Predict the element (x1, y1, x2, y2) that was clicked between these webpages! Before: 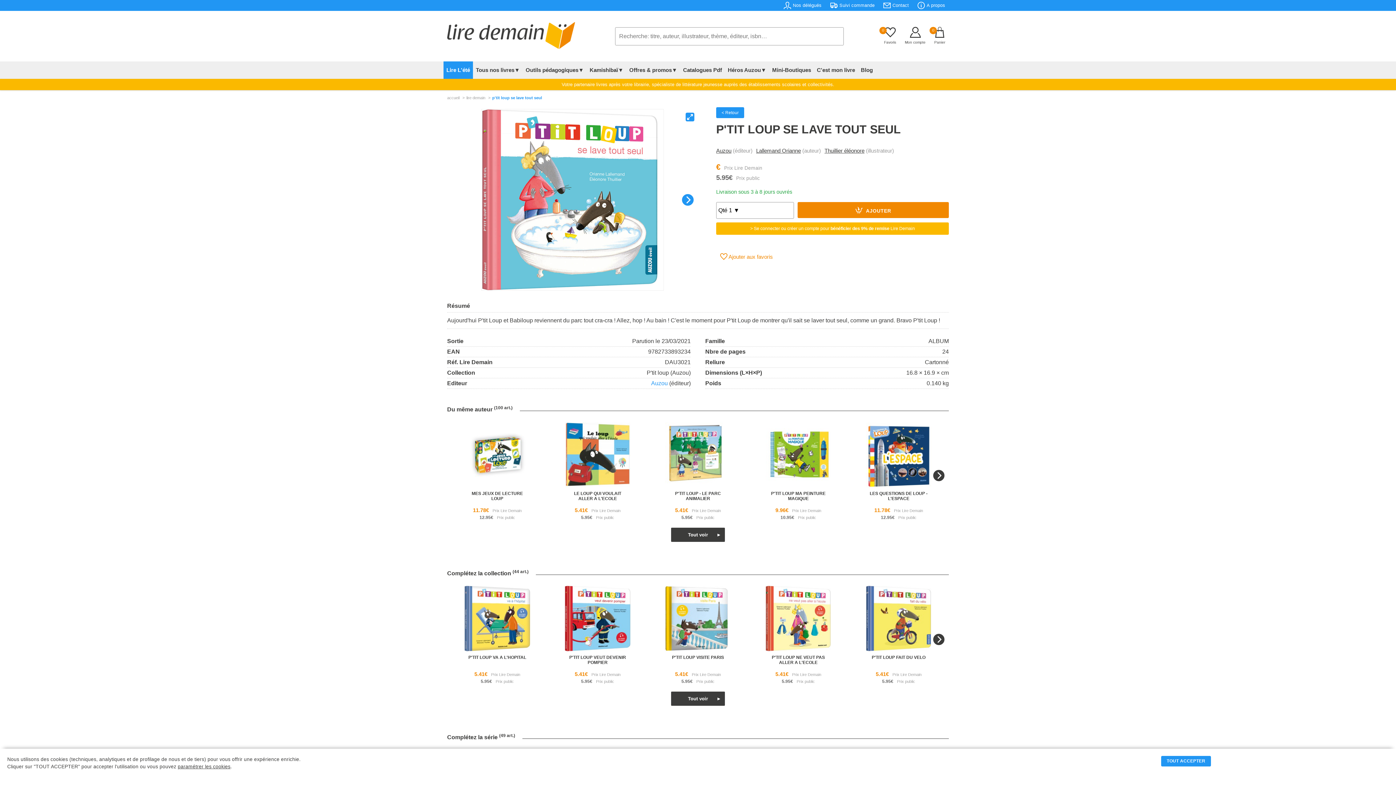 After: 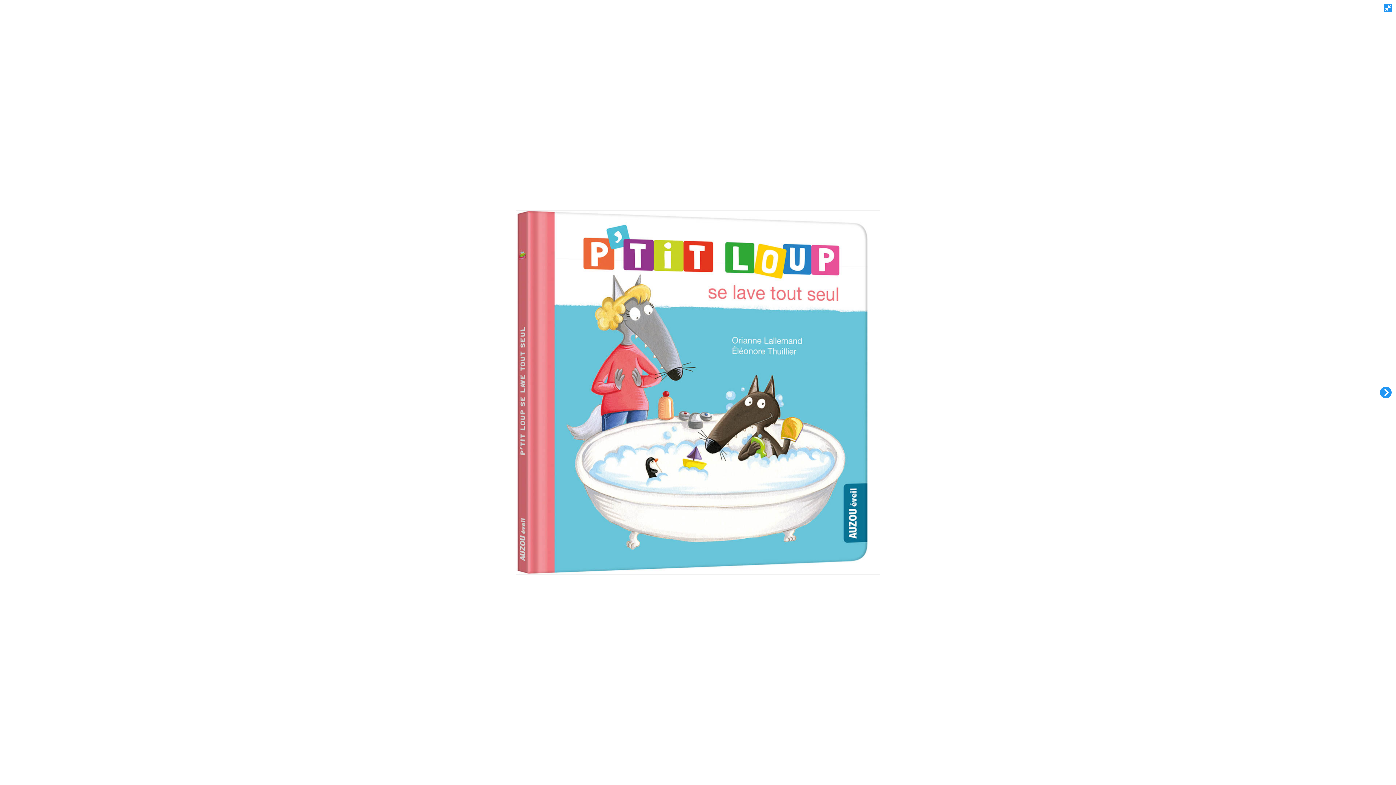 Action: bbox: (685, 112, 694, 121) label: View full-screen